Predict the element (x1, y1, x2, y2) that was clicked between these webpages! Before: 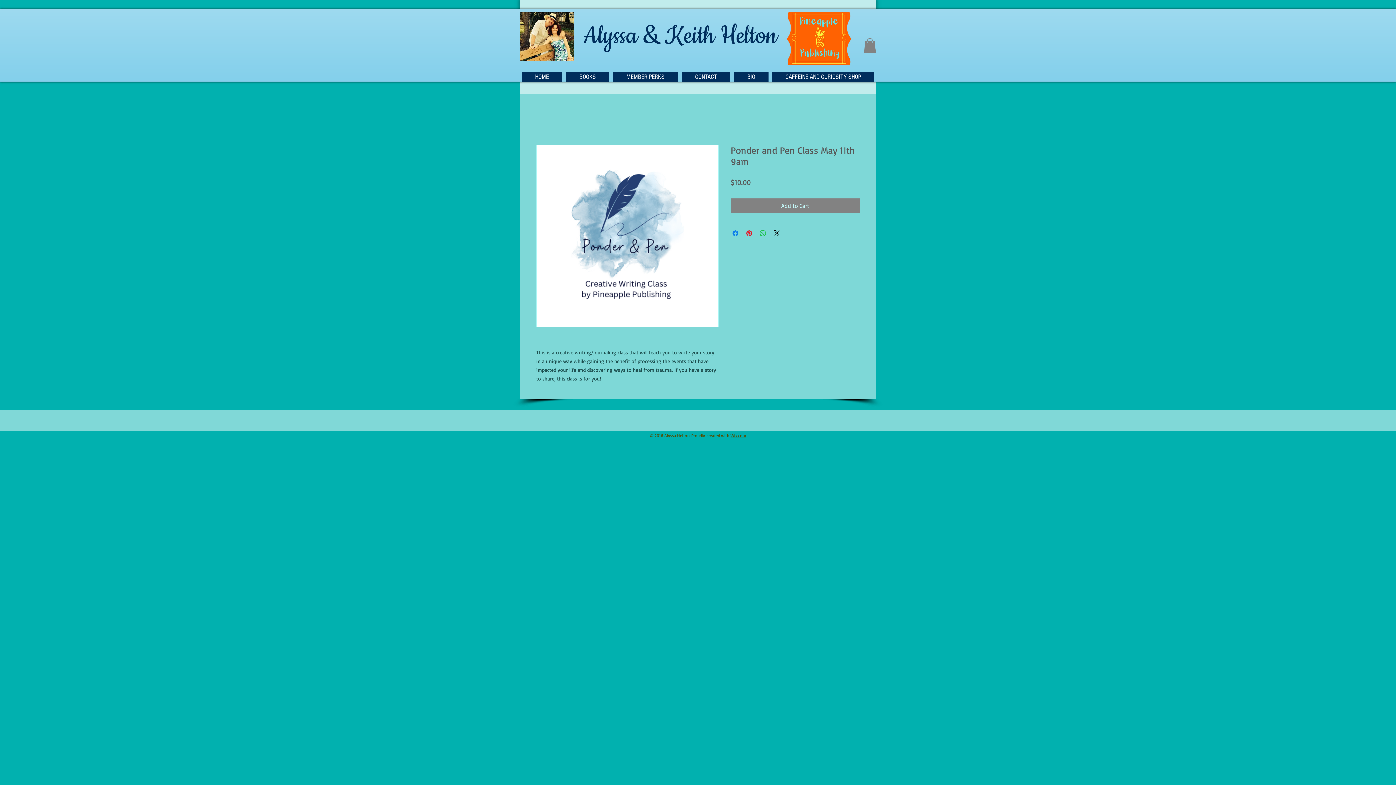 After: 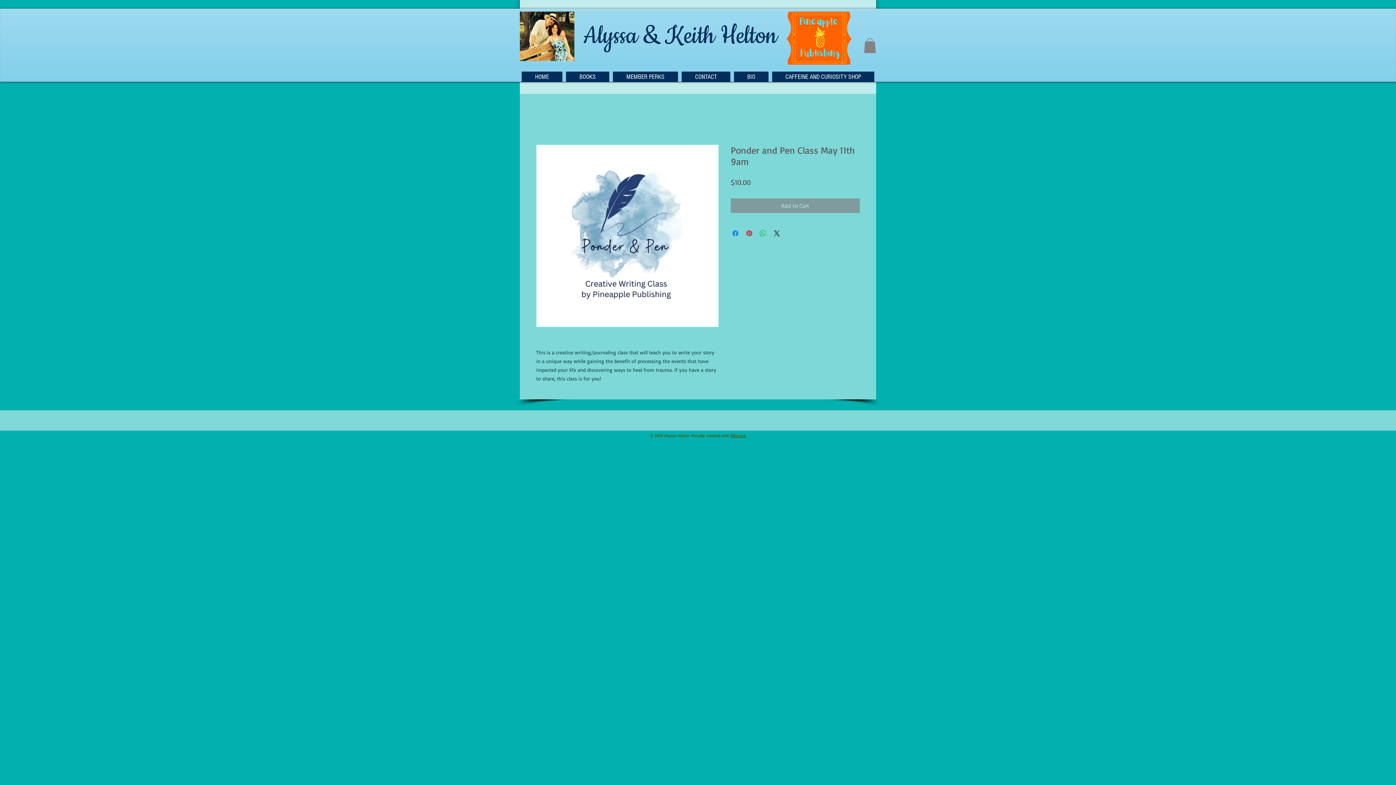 Action: bbox: (730, 198, 860, 213) label: Add to Cart